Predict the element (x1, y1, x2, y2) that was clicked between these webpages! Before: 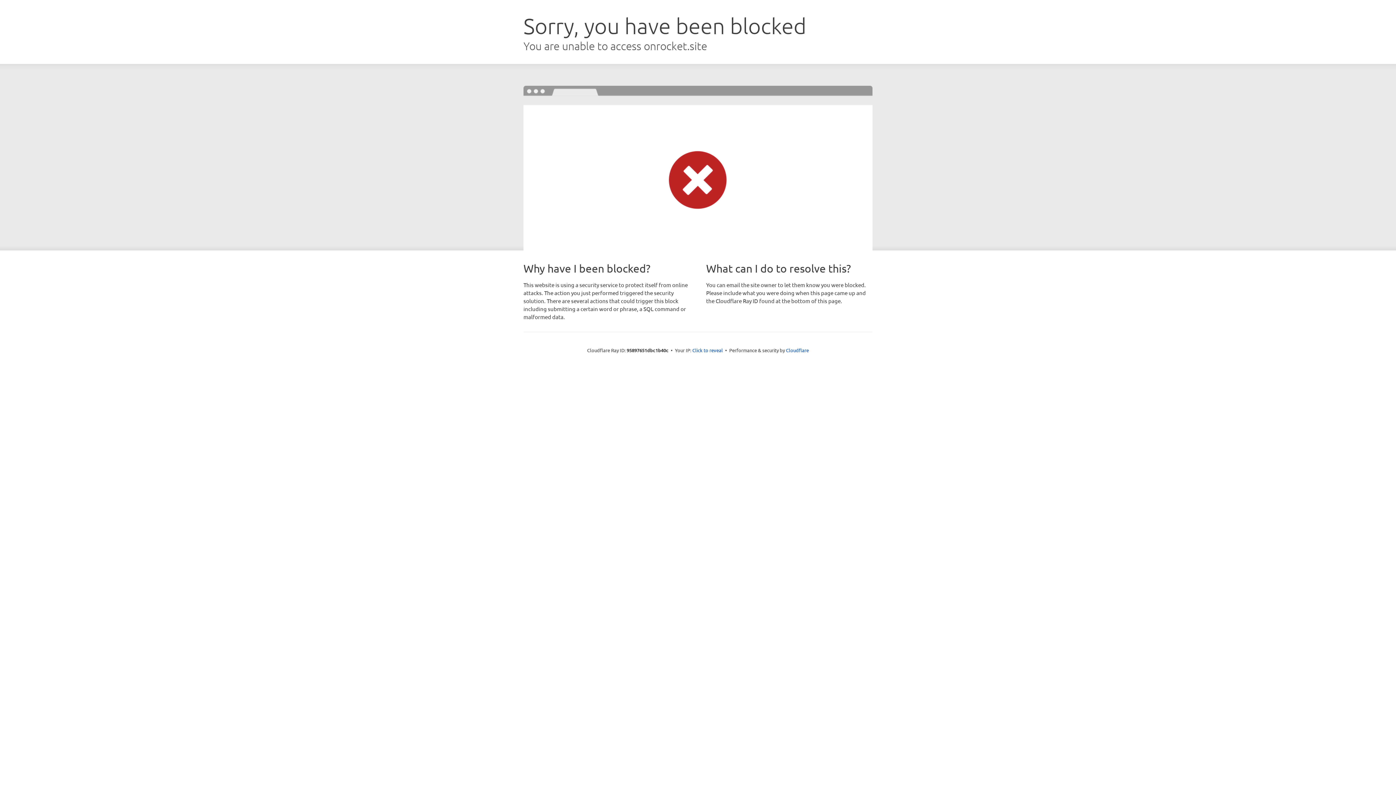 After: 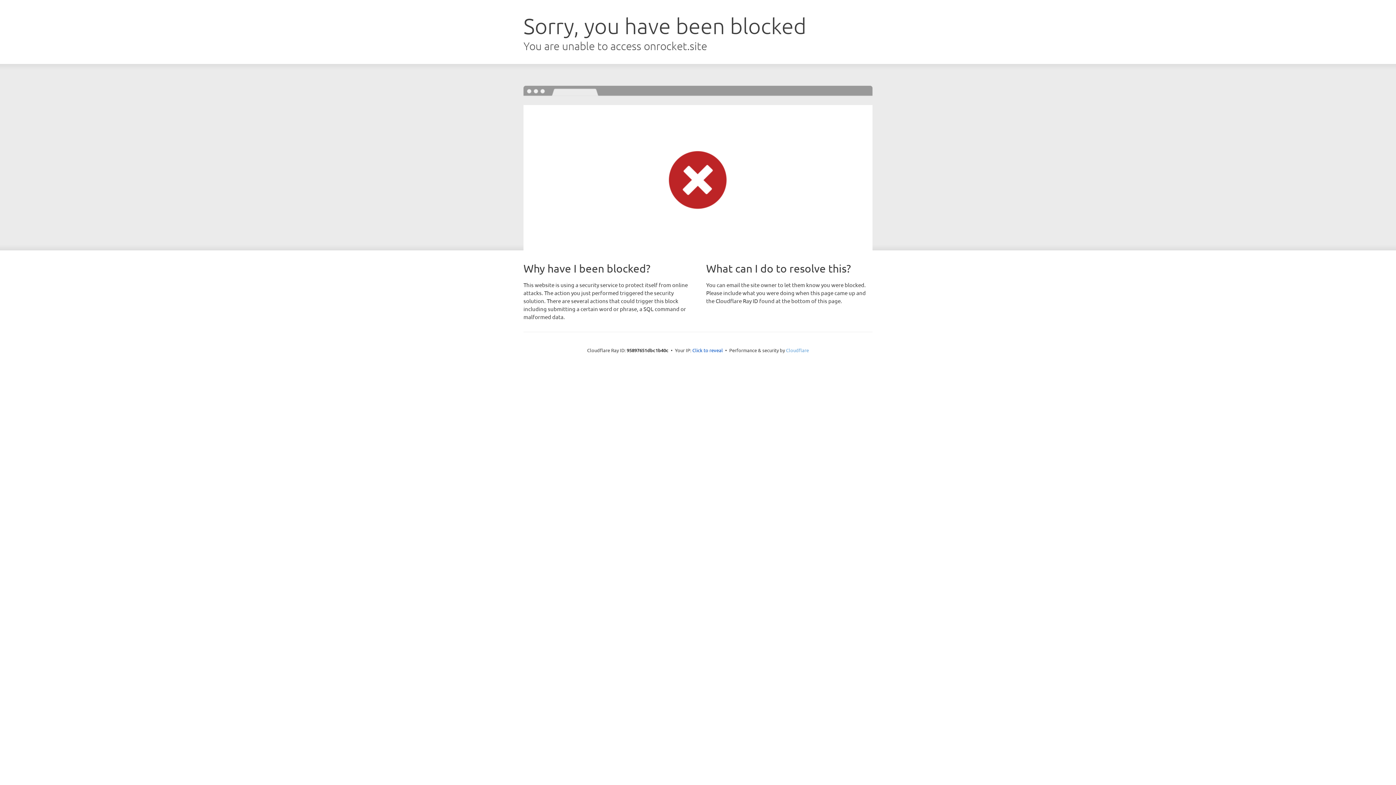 Action: label: Cloudflare bbox: (786, 347, 809, 353)